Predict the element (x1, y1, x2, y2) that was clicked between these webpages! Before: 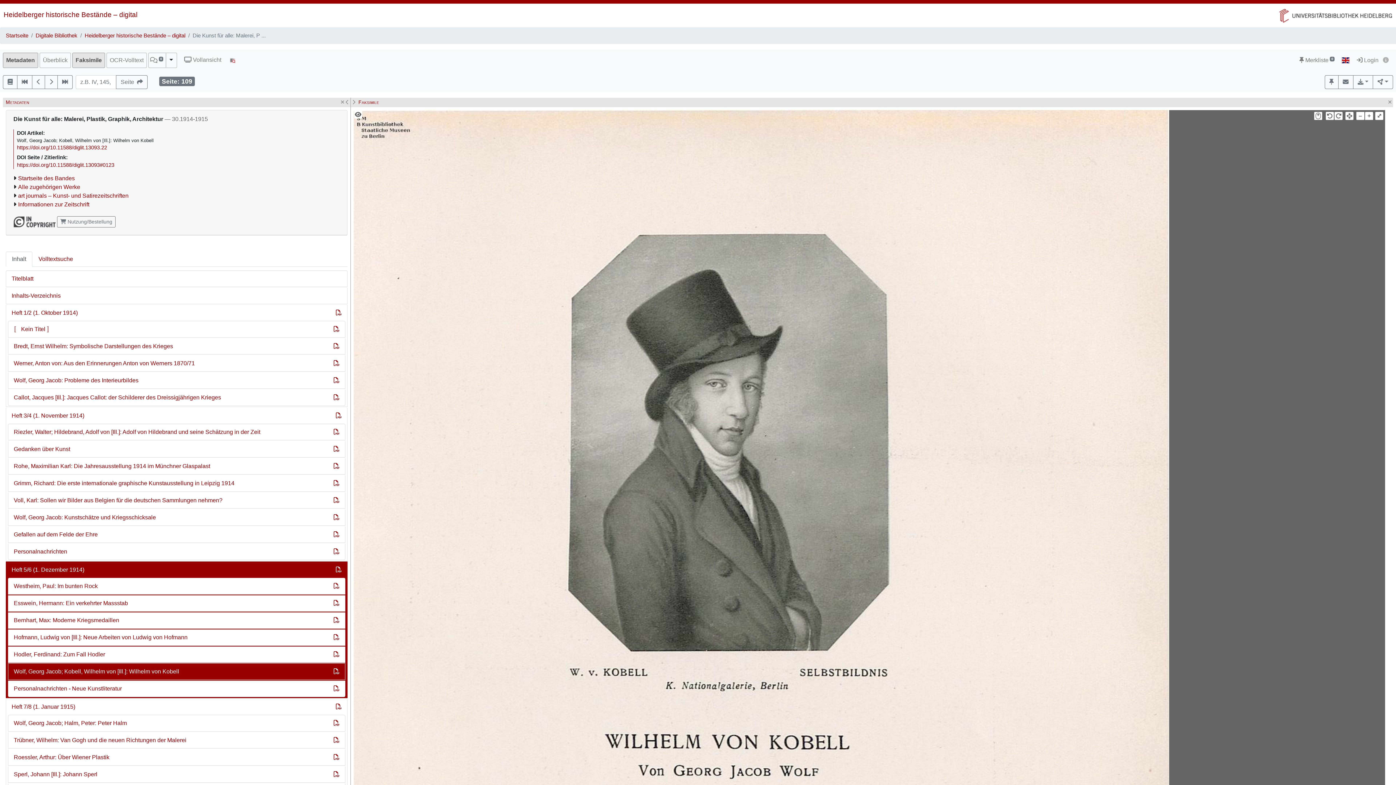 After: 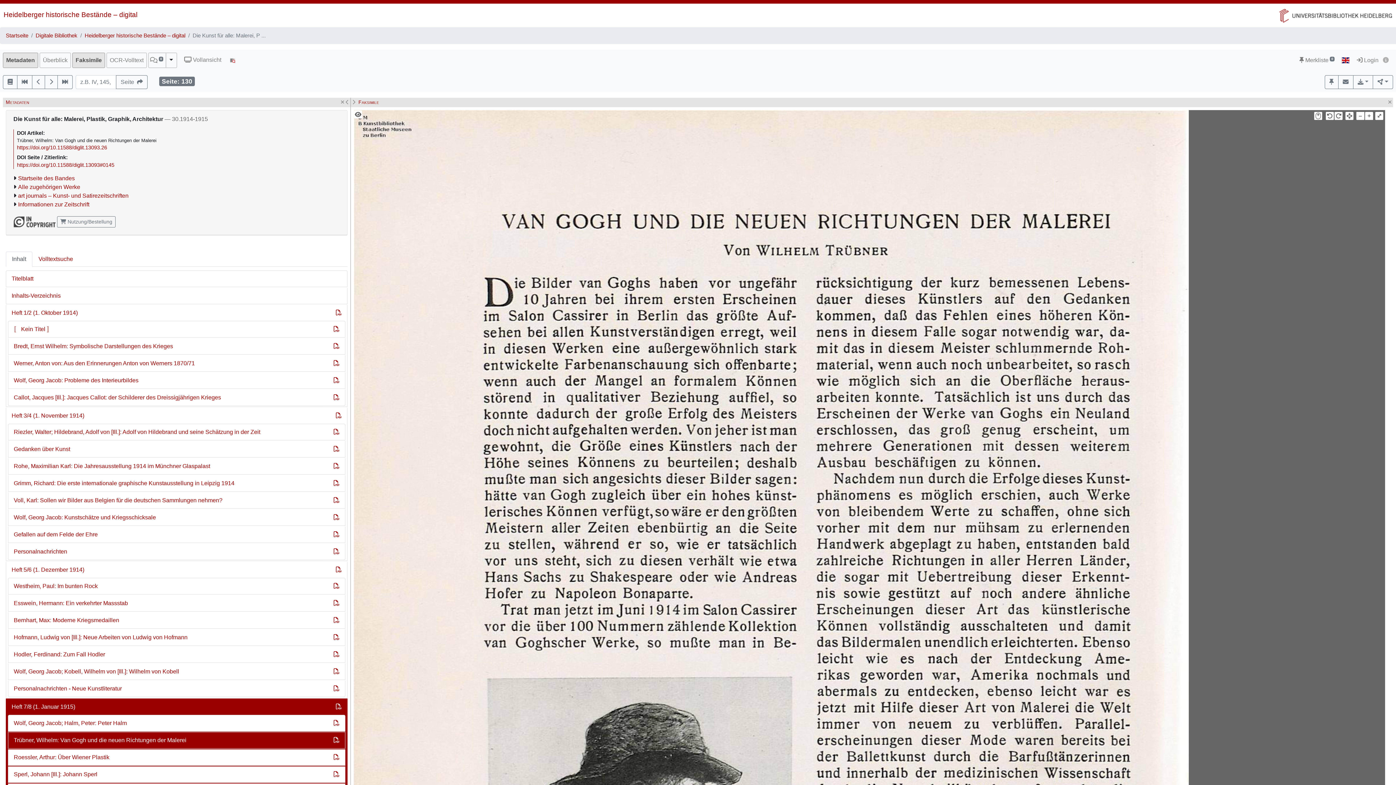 Action: label: Trübner, Wilhelm: Van Gogh und die neuen Richtungen der Malerei bbox: (8, 732, 328, 748)